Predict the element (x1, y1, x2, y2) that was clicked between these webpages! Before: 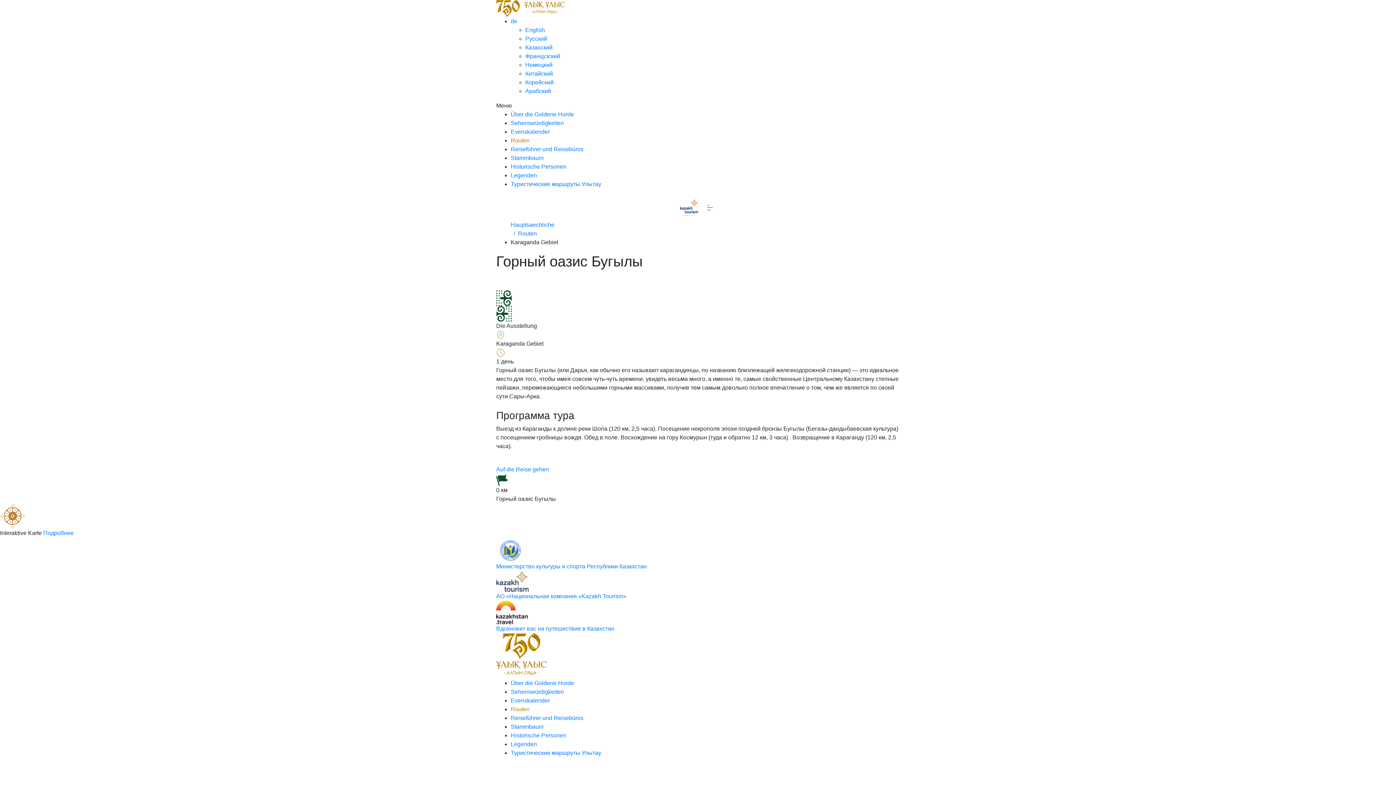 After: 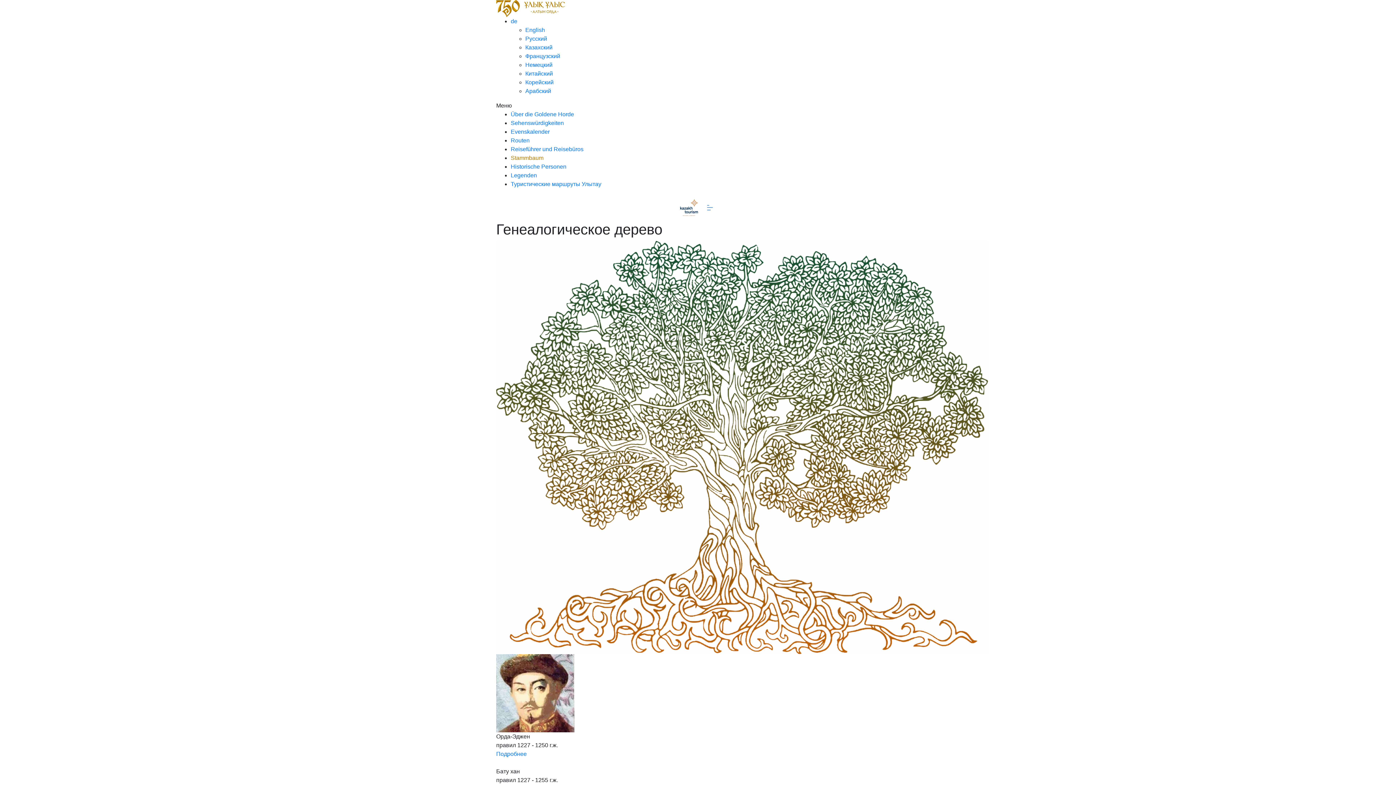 Action: bbox: (510, 724, 543, 730) label: Stammbaum